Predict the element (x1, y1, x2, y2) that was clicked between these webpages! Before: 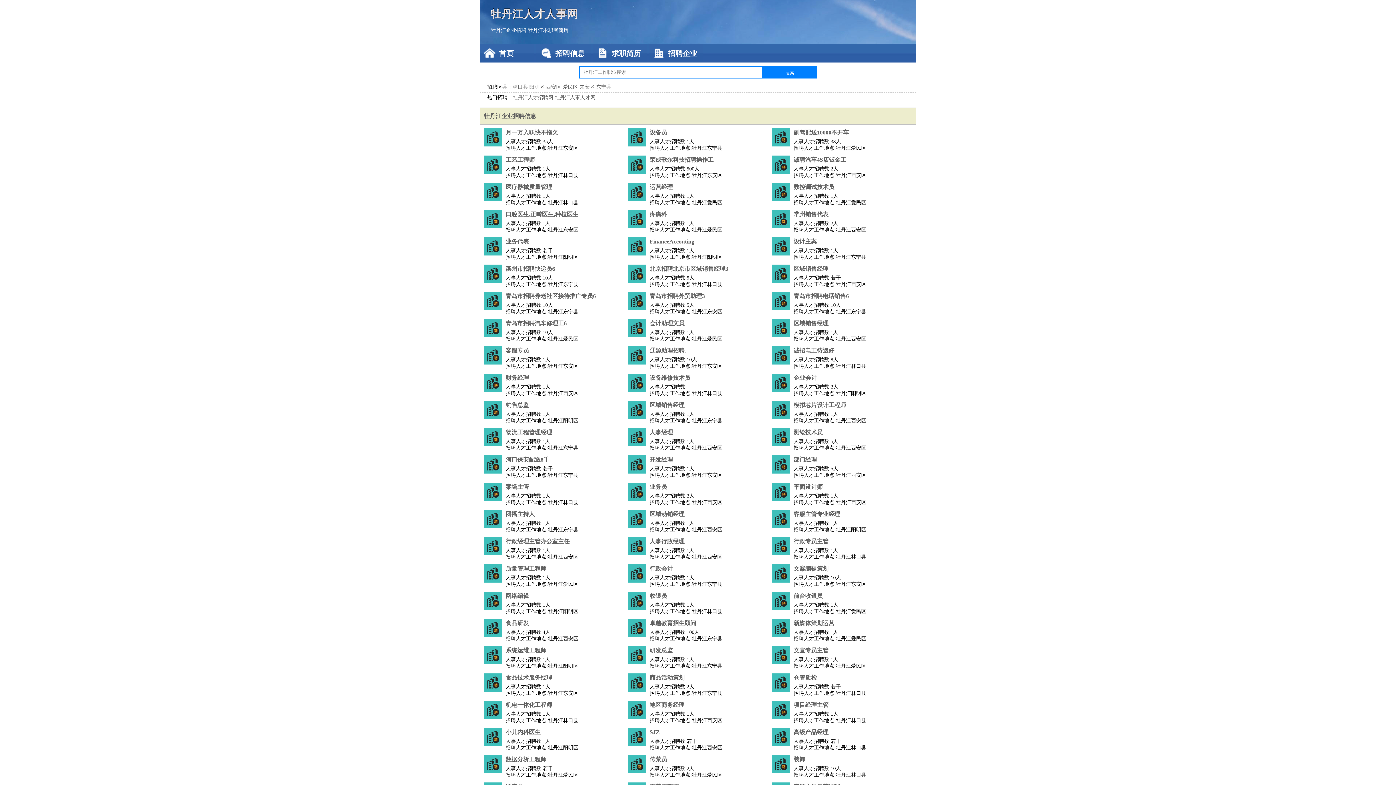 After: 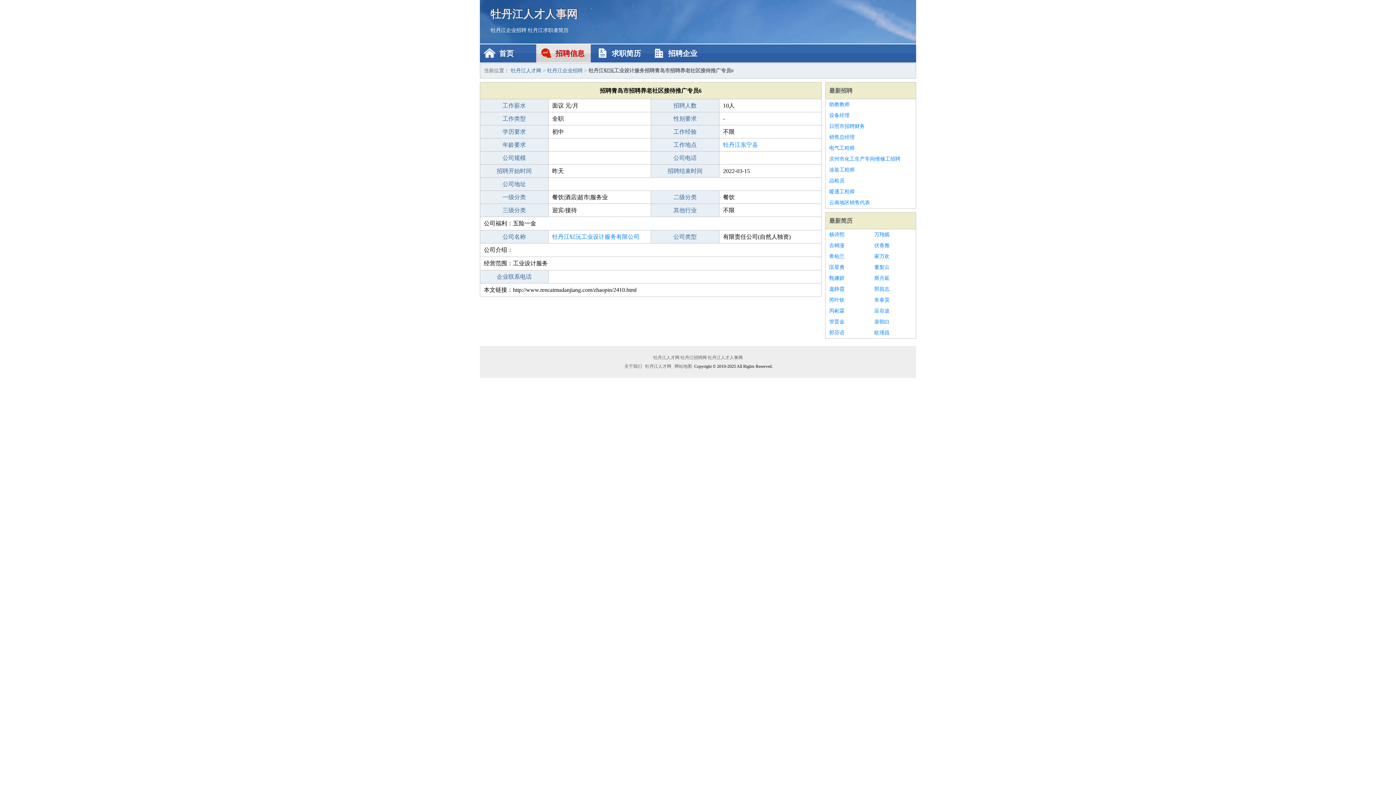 Action: bbox: (505, 292, 624, 300) label: 青岛市招聘养老社区接待推广专员6